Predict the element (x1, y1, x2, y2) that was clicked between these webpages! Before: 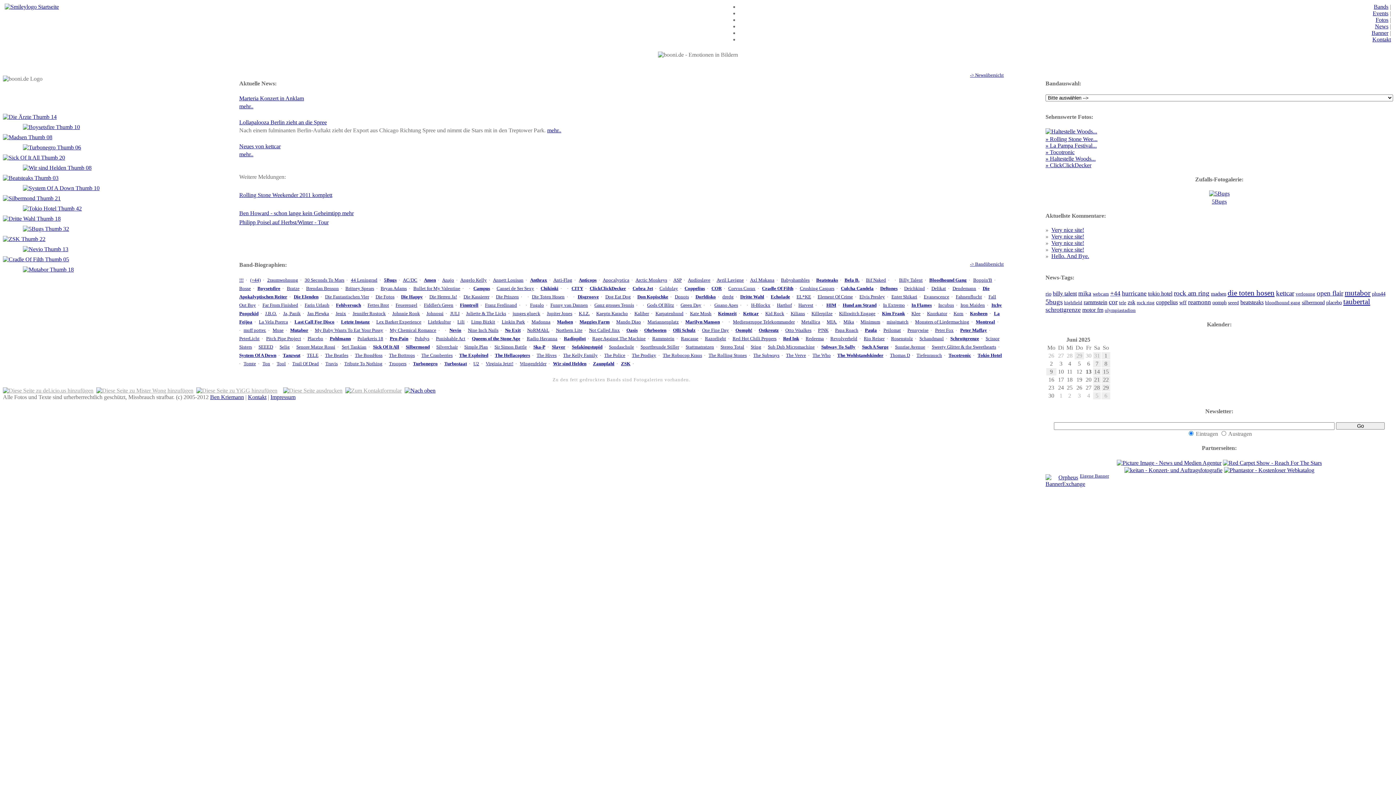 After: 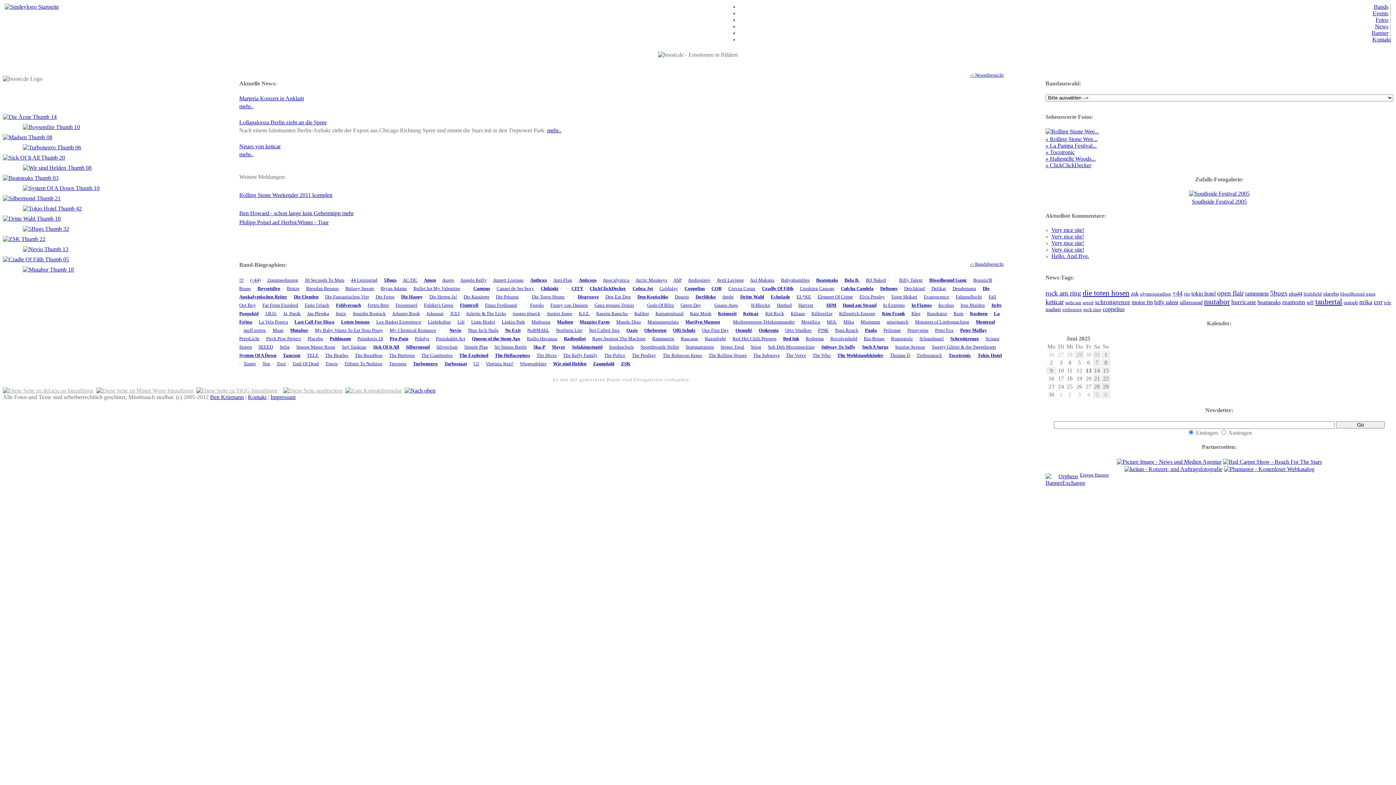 Action: bbox: (830, 336, 857, 341) label: Revolverheld